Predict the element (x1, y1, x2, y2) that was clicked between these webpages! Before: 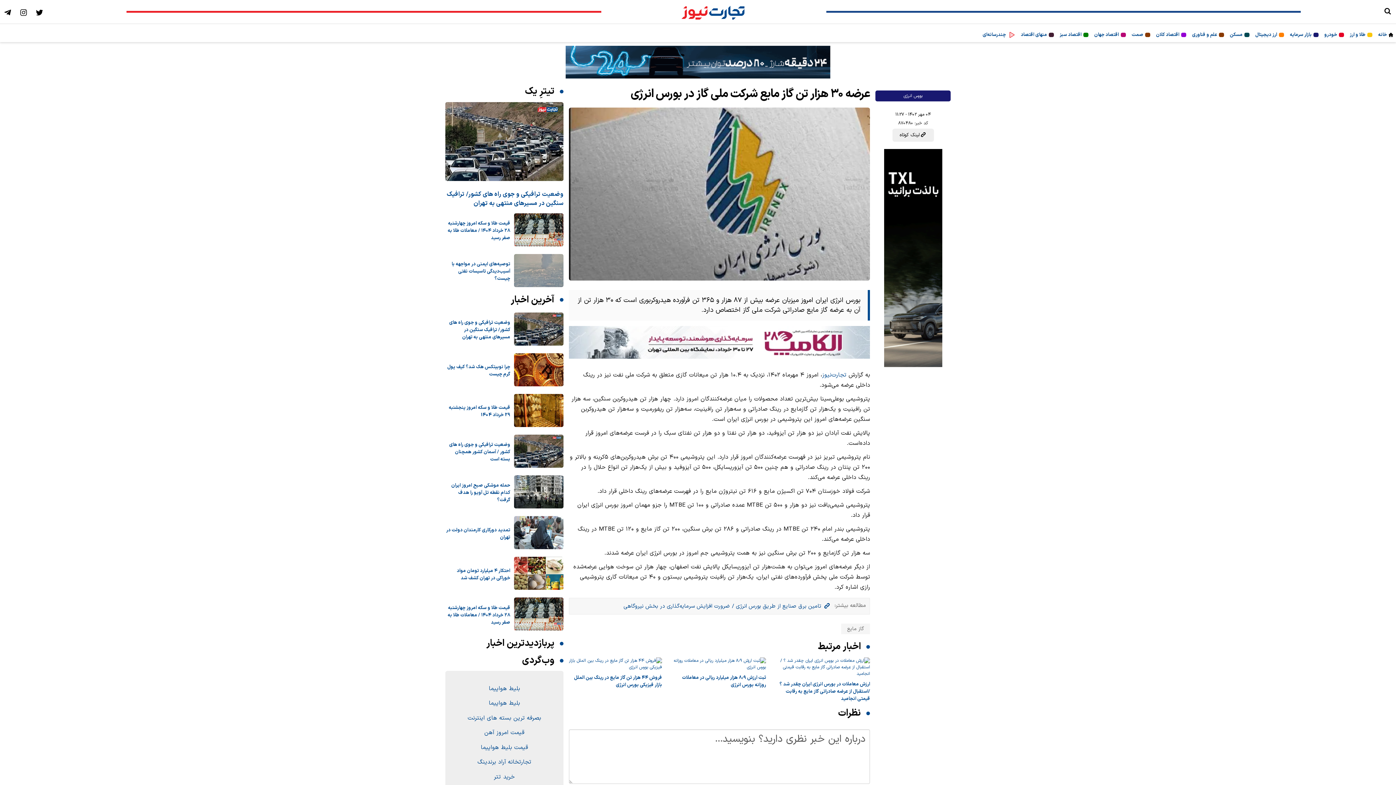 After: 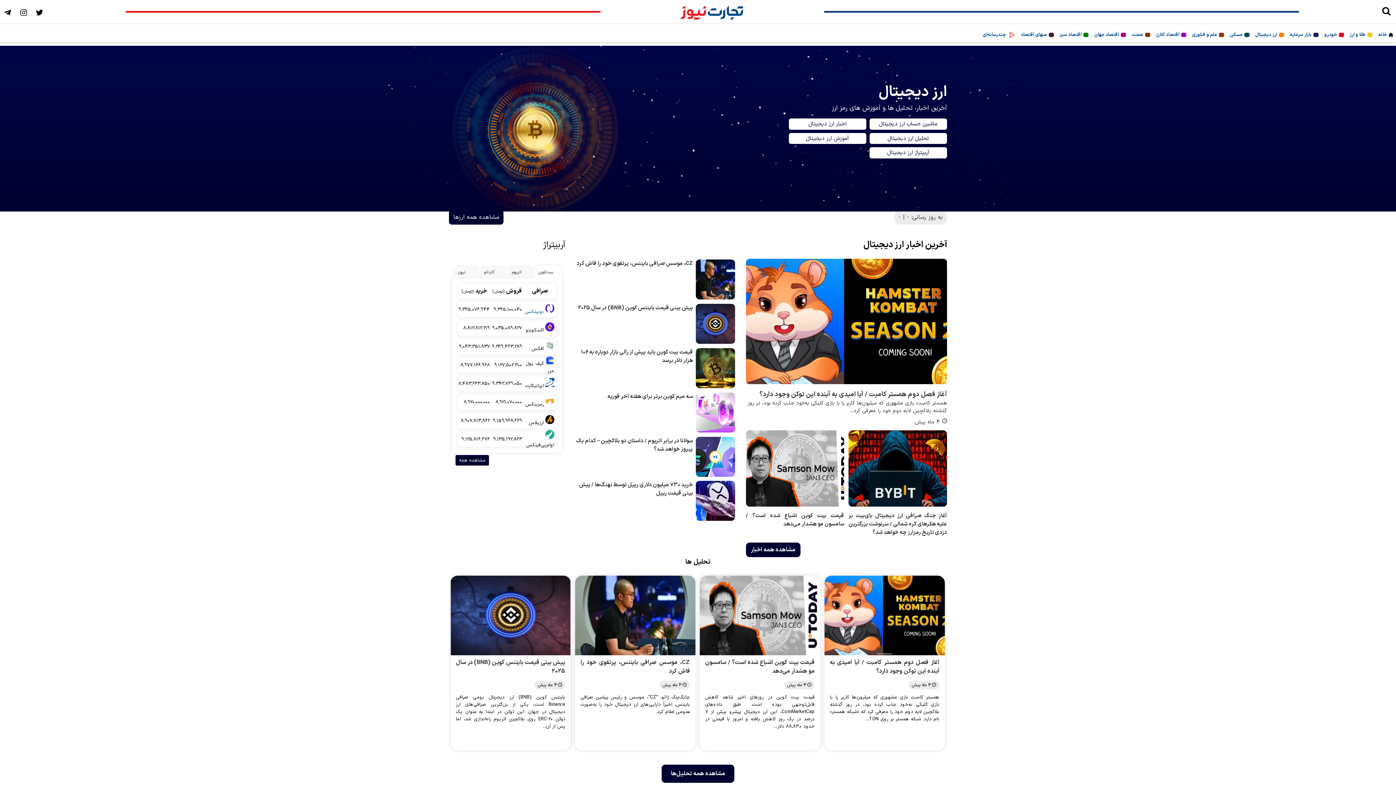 Action: label: ارز دیجیتال bbox: (1255, 31, 1277, 38)